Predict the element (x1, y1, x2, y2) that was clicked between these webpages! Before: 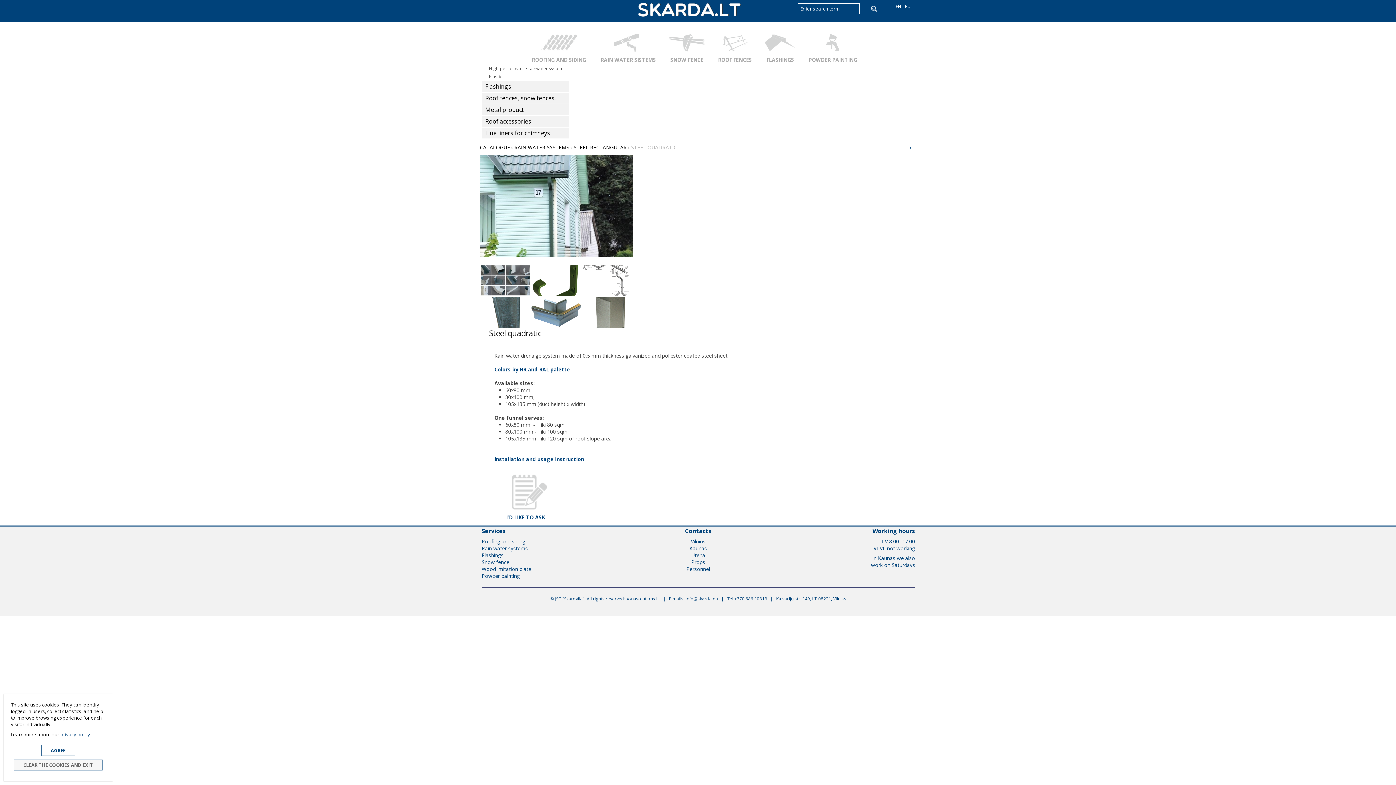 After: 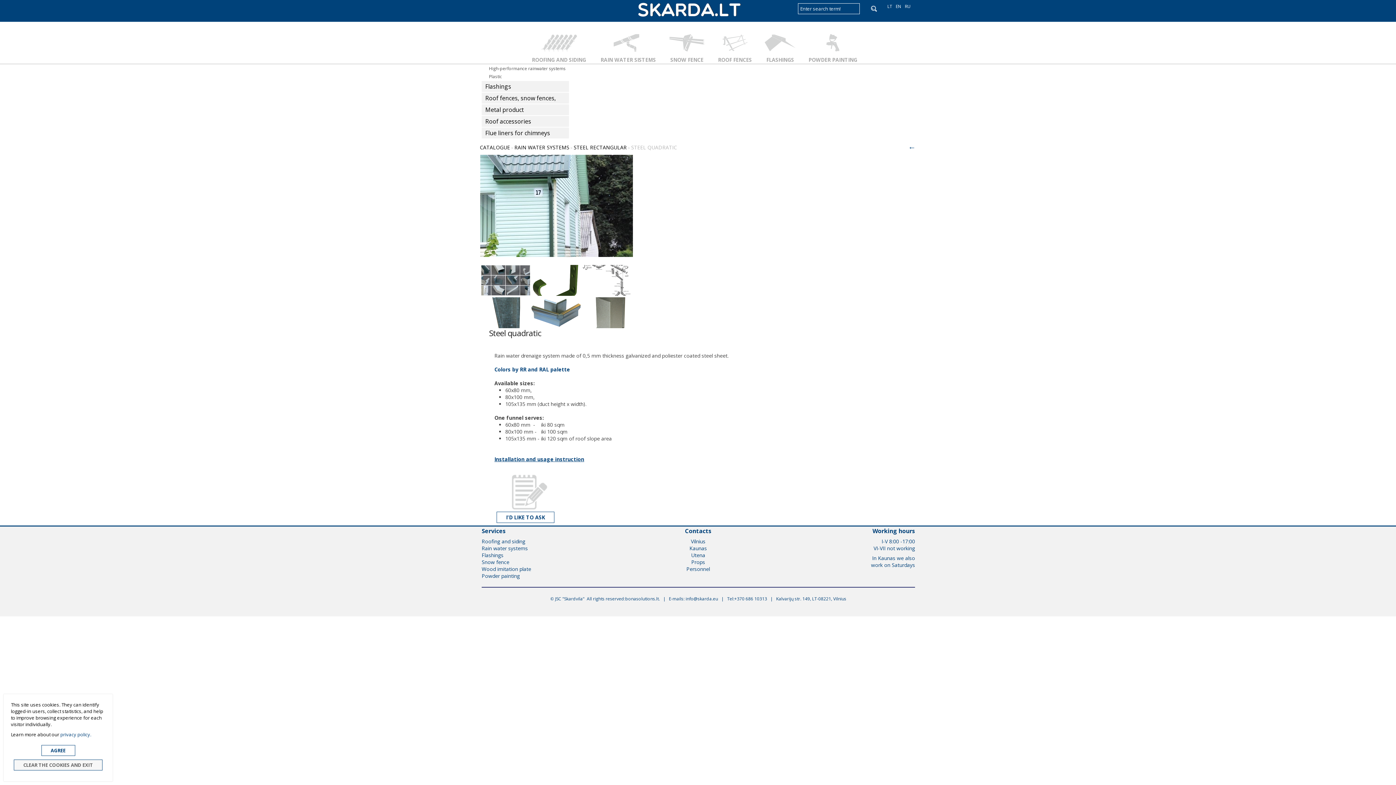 Action: bbox: (494, 456, 584, 462) label: Installation and usage instruction